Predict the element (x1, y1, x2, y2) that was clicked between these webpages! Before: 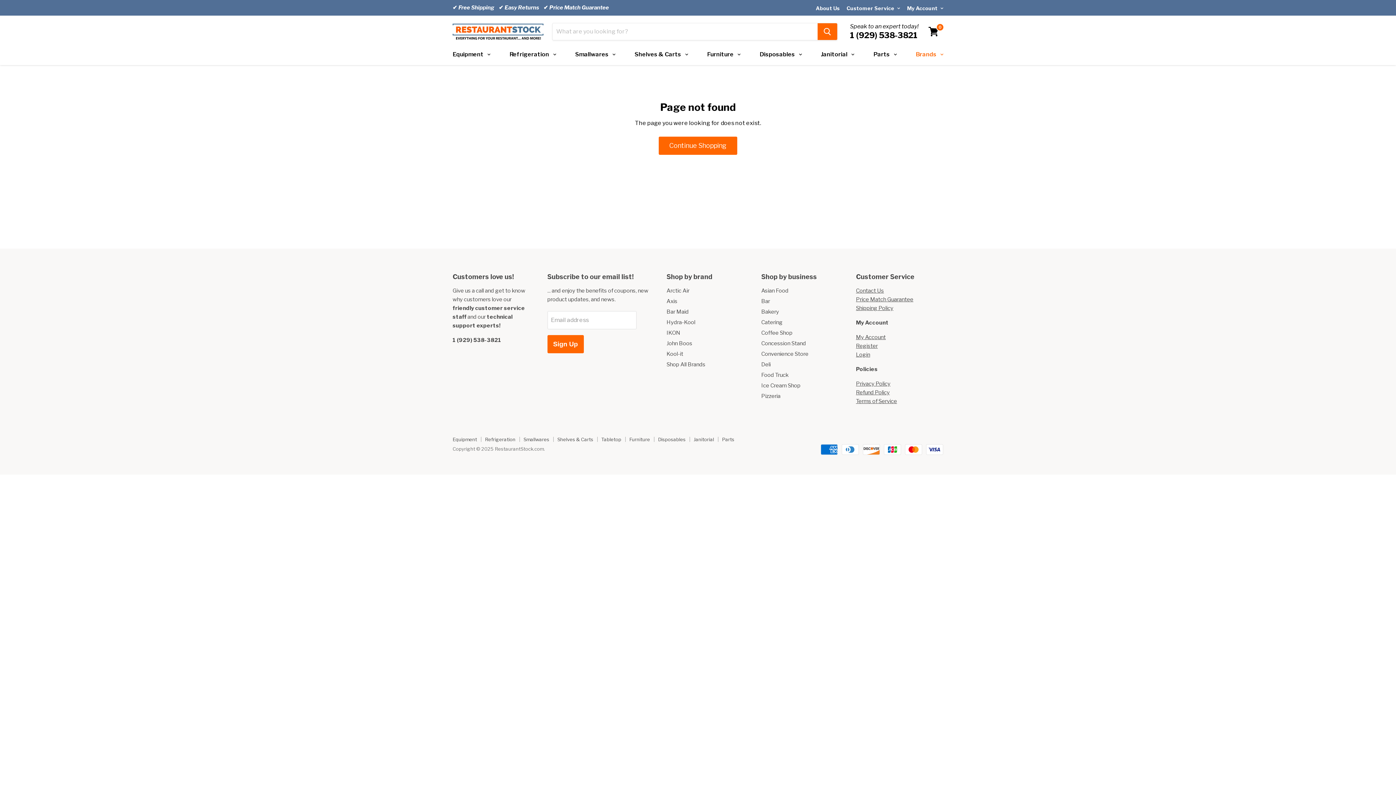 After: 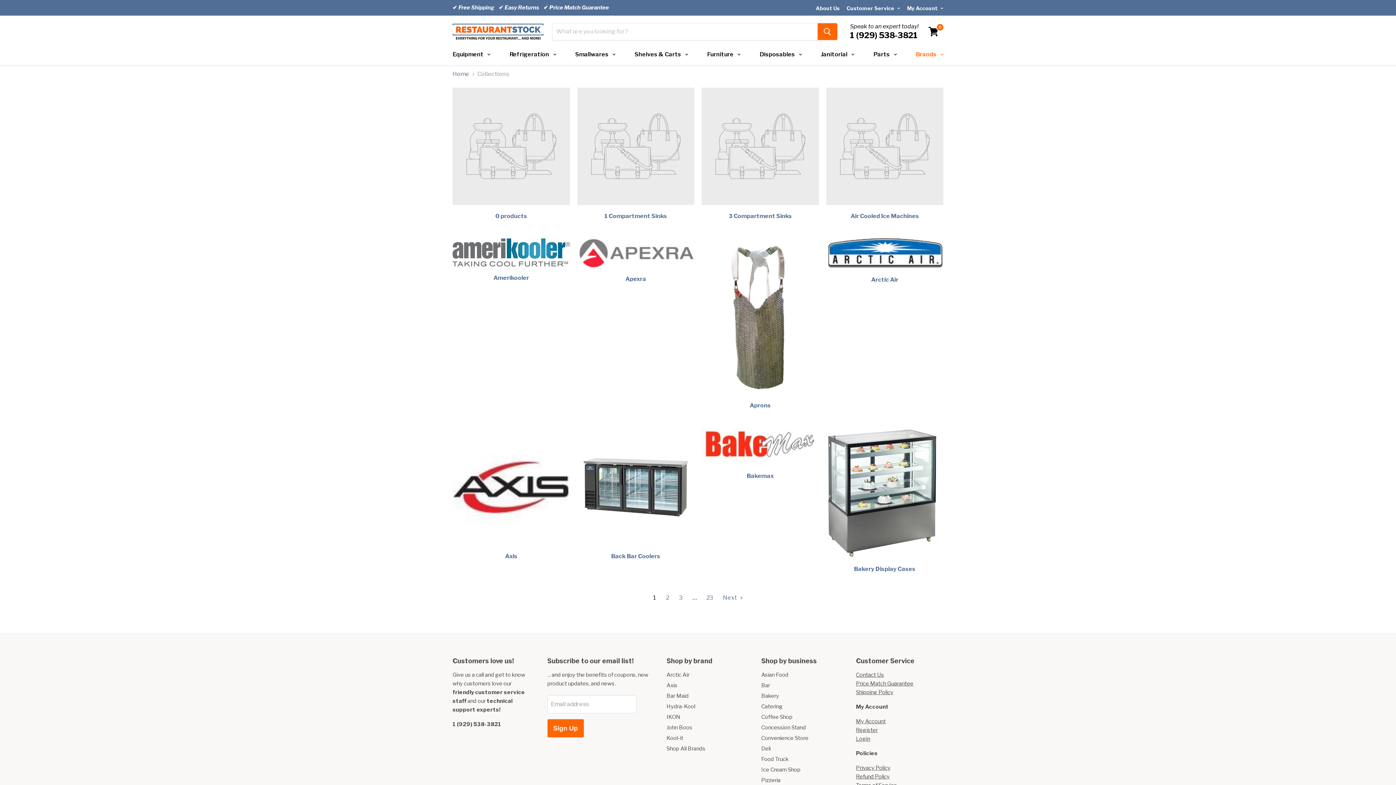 Action: bbox: (693, 436, 714, 442) label: Janitorial